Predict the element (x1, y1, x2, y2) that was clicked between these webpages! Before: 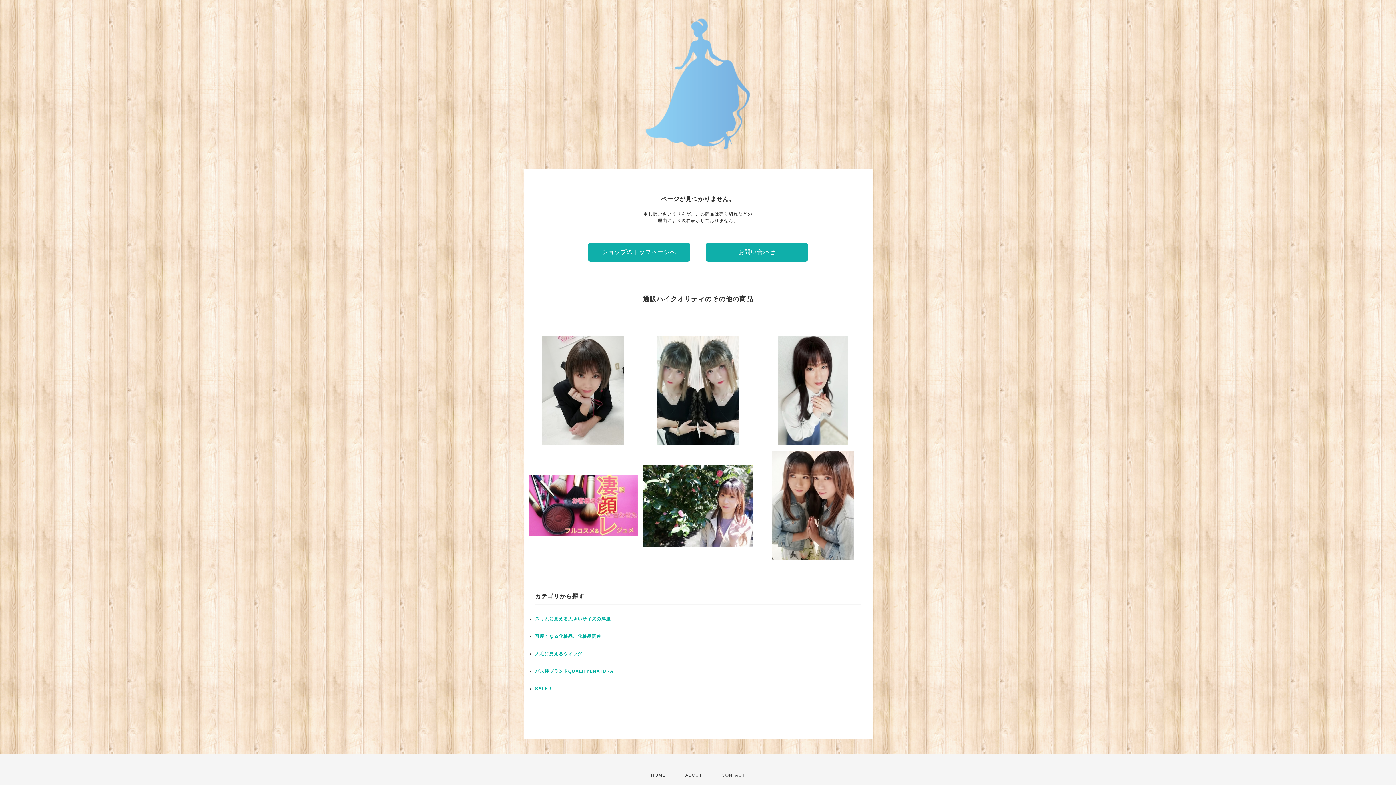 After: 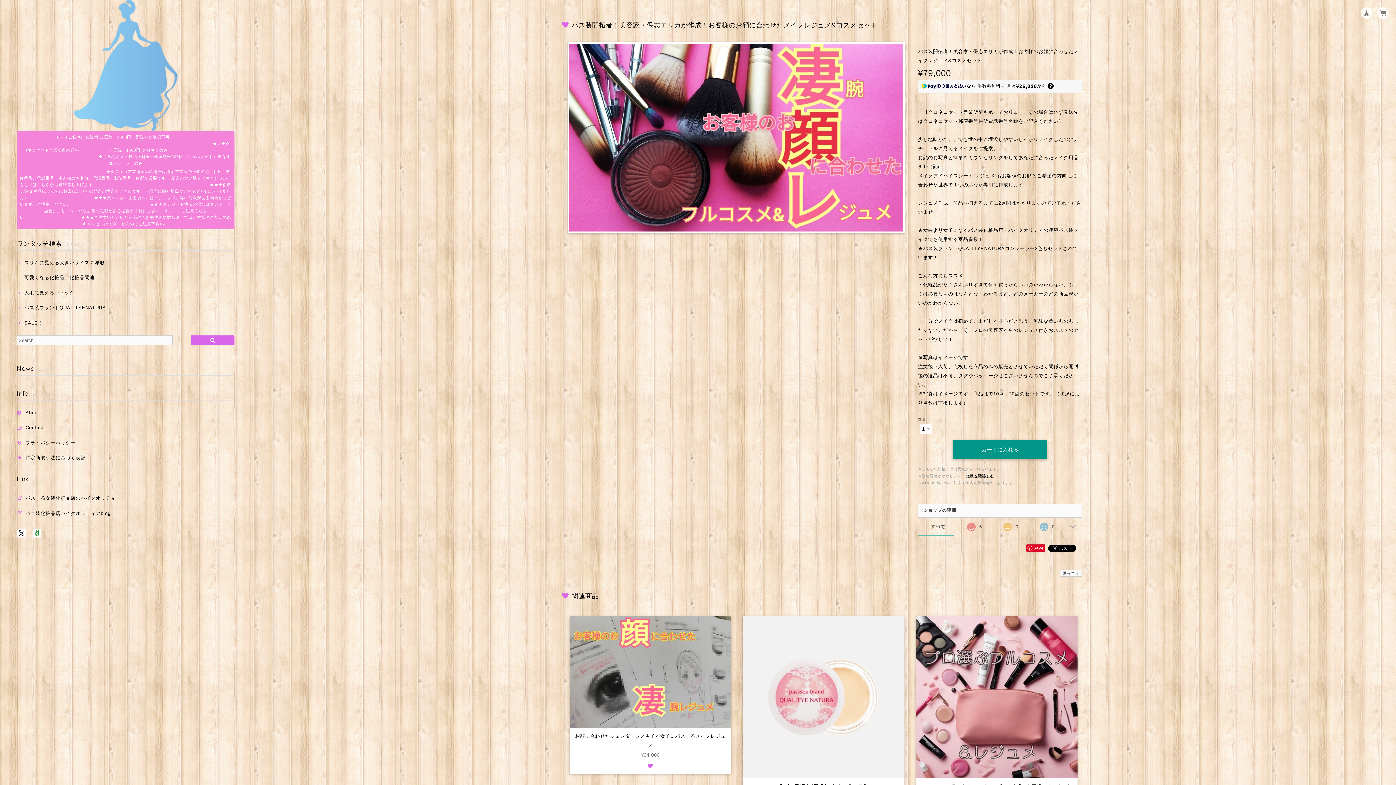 Action: bbox: (528, 451, 637, 560) label: パス装開拓者！美容家・保志エリカが作成！お客様のお顔に合わせたメイクレジュメ&コスメセット
¥79,000